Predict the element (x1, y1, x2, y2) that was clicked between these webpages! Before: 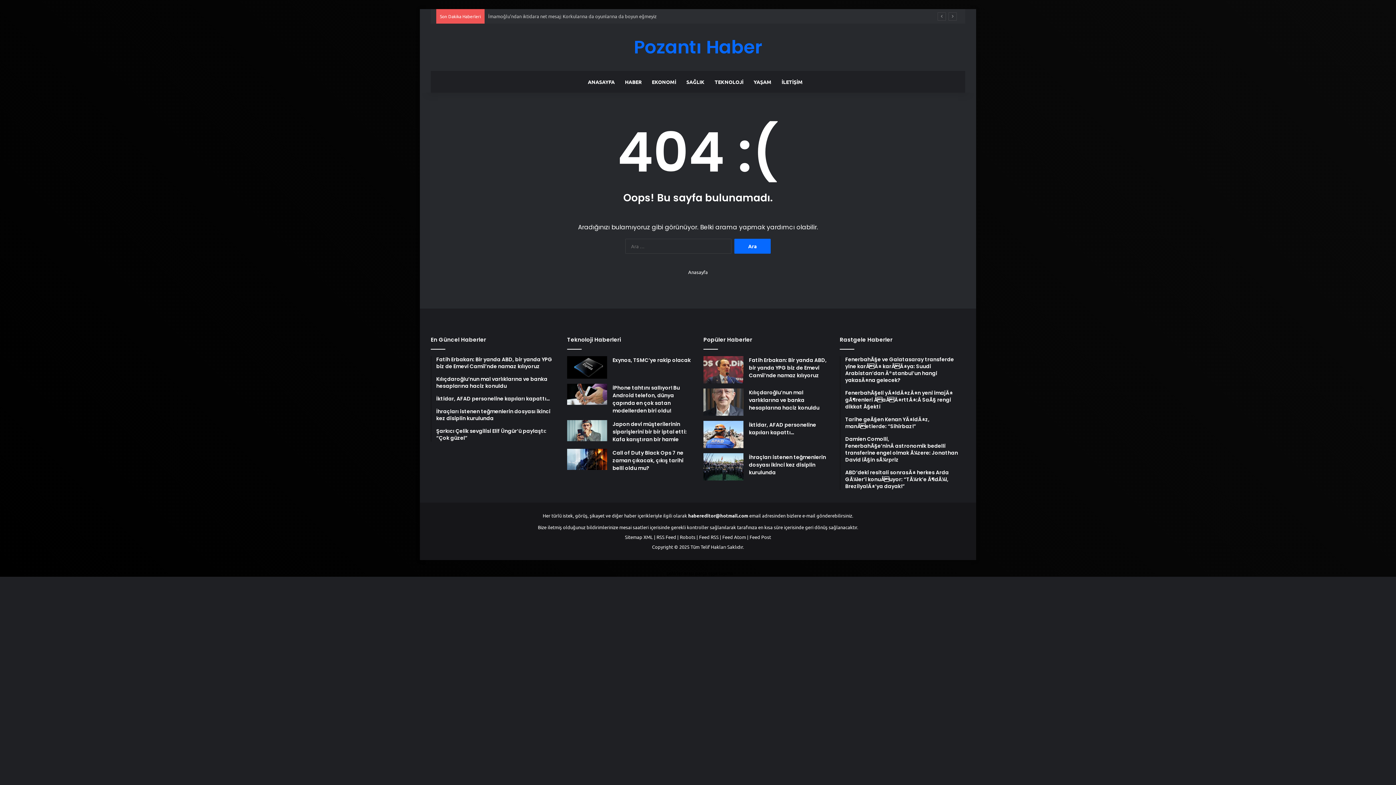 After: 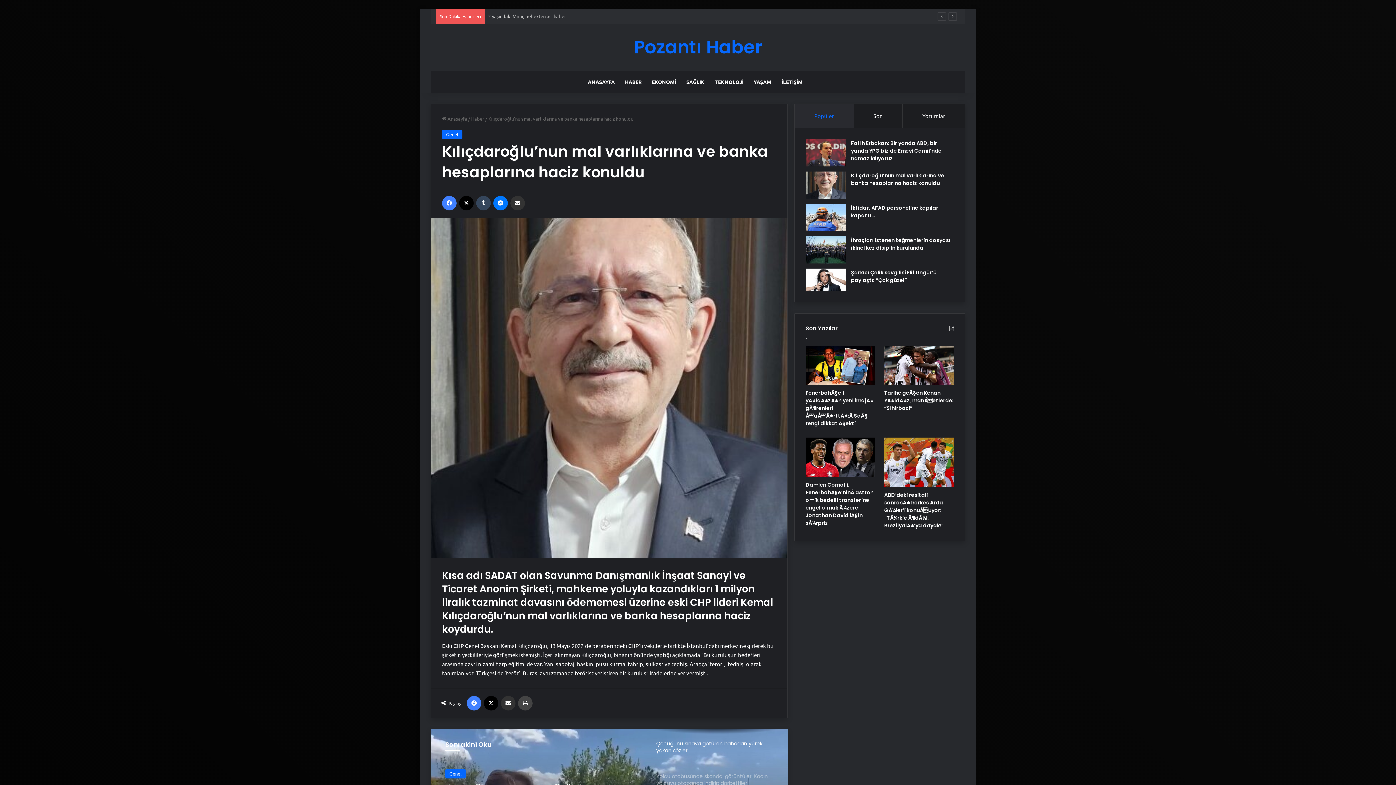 Action: bbox: (703, 388, 743, 416) label: Kılıçdaroğlu’nun mal varlıklarına ve banka hesaplarına haciz konuldu